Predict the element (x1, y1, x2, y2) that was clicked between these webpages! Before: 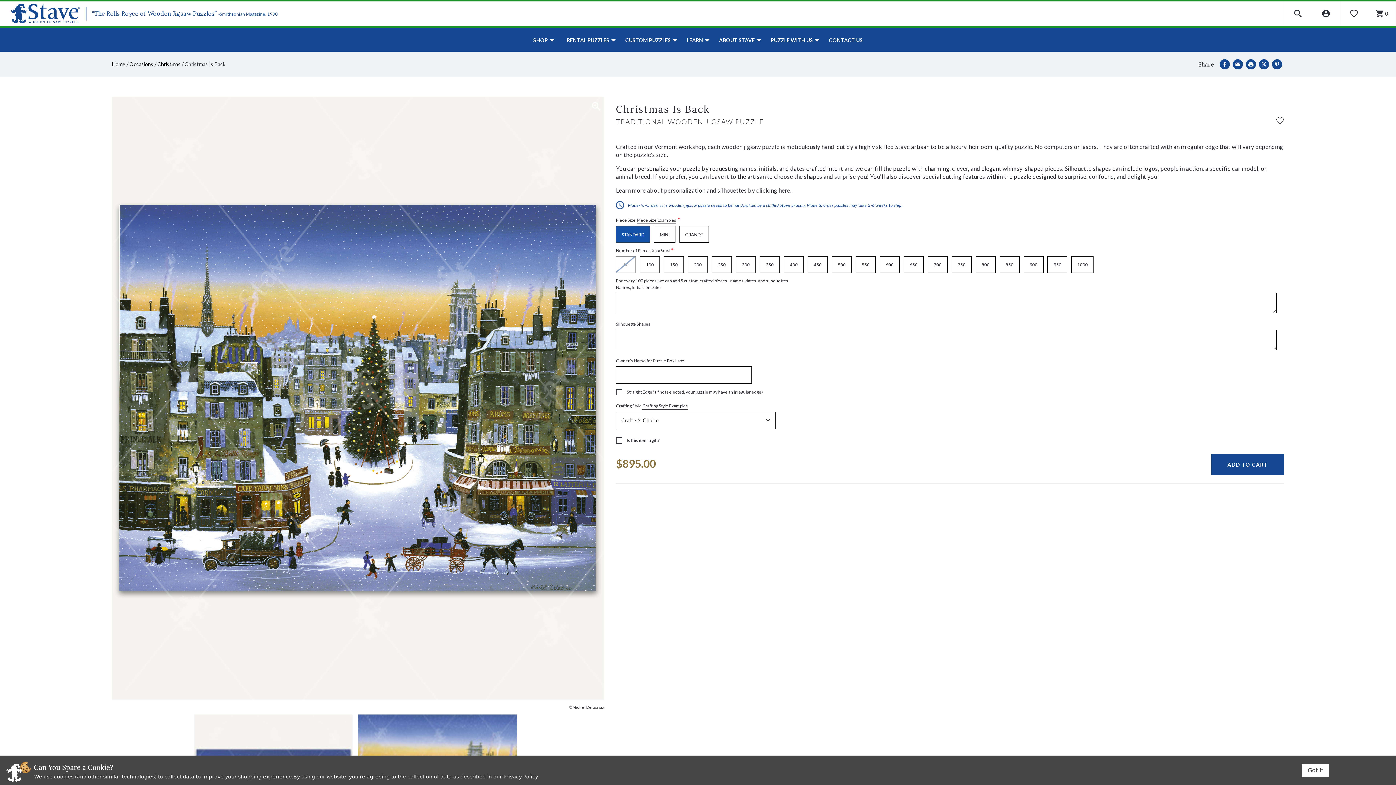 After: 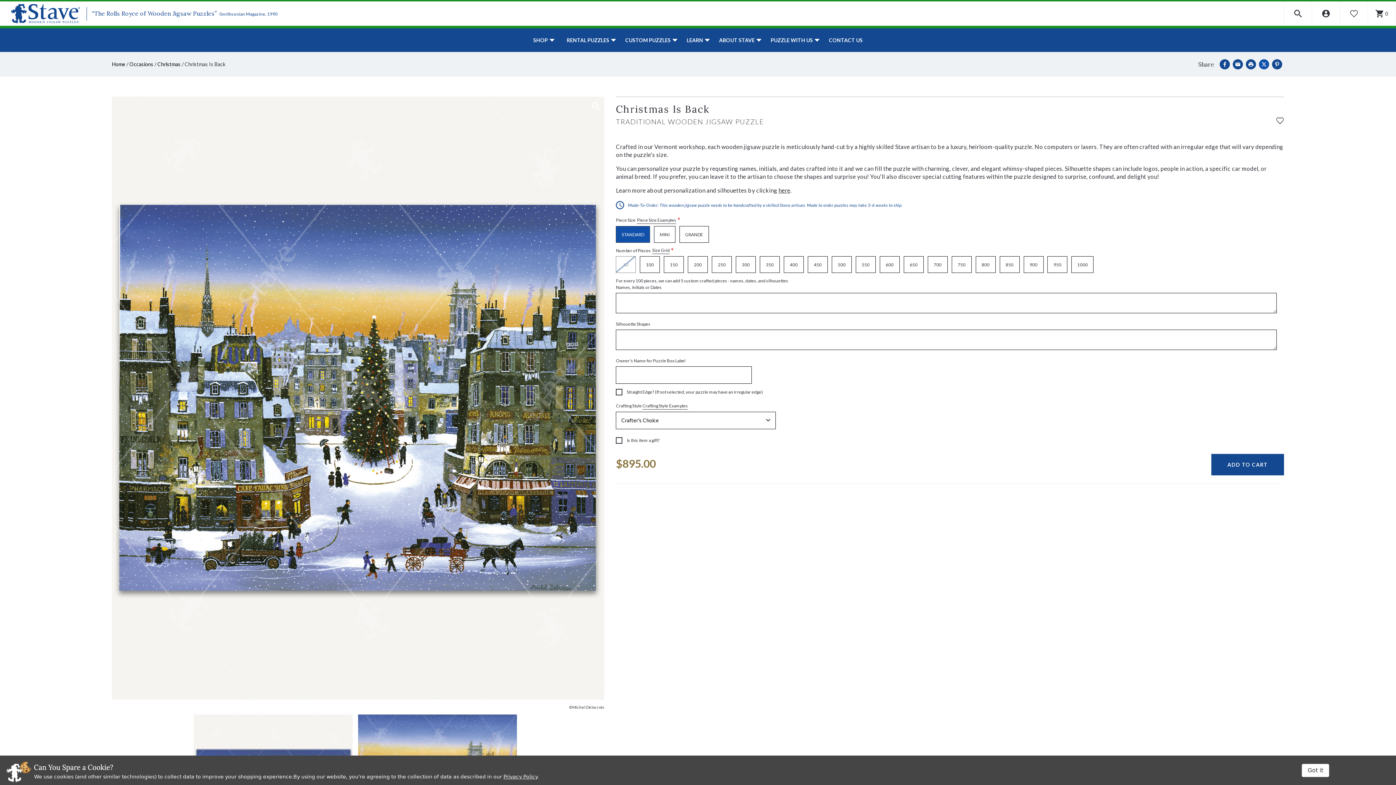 Action: bbox: (1259, 59, 1269, 69) label: X